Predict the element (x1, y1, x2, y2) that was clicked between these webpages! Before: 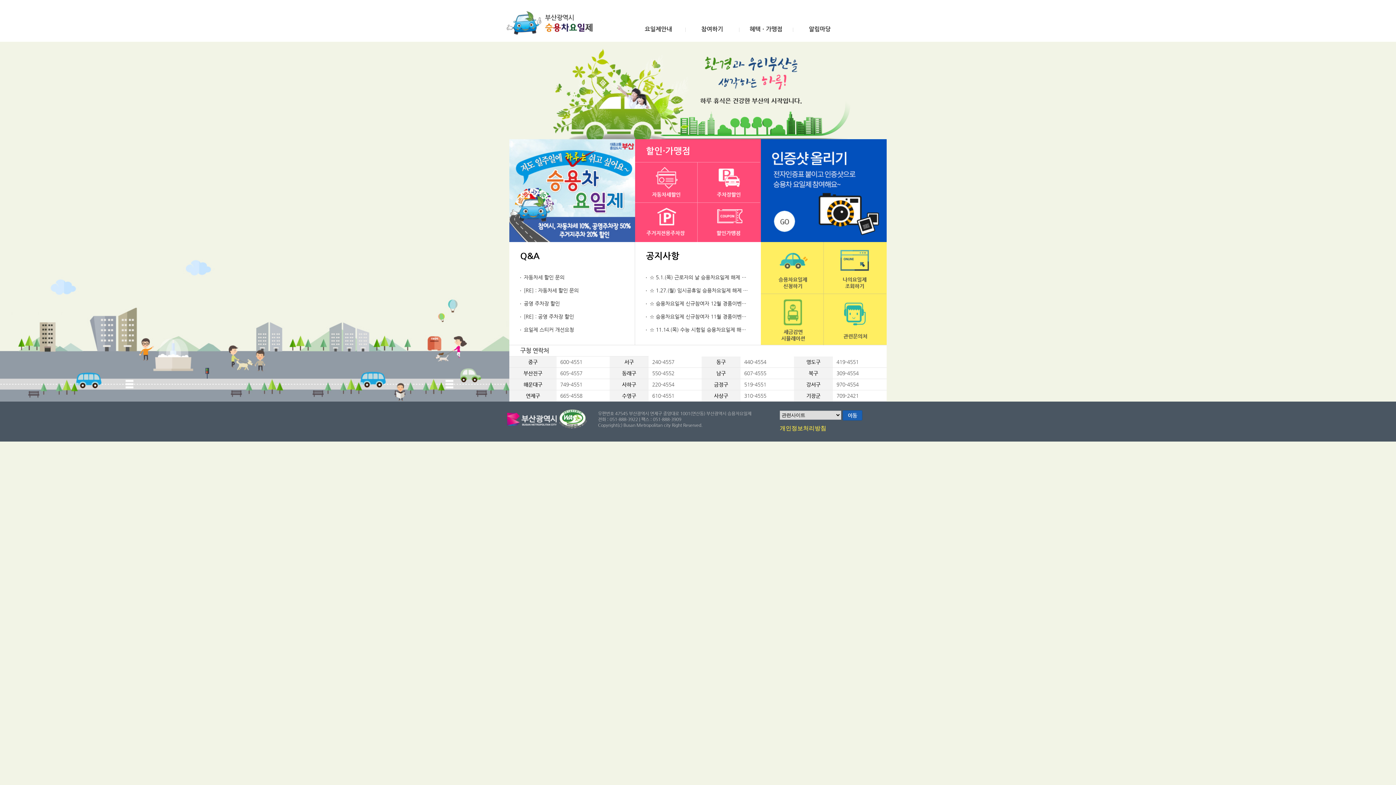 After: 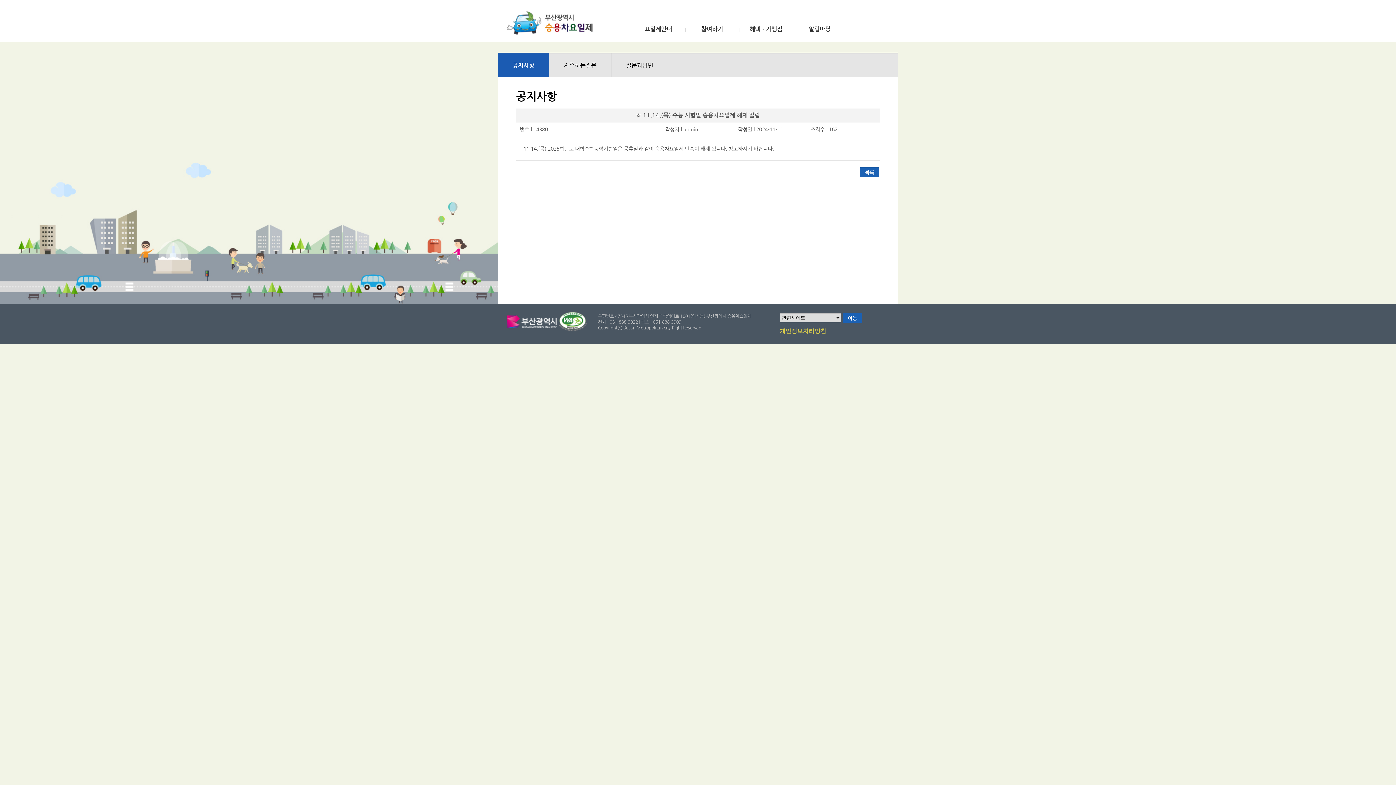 Action: label: ☆ 11.14.(목) 수능 시험일 승용차요일제 해제 알림 bbox: (649, 326, 757, 332)